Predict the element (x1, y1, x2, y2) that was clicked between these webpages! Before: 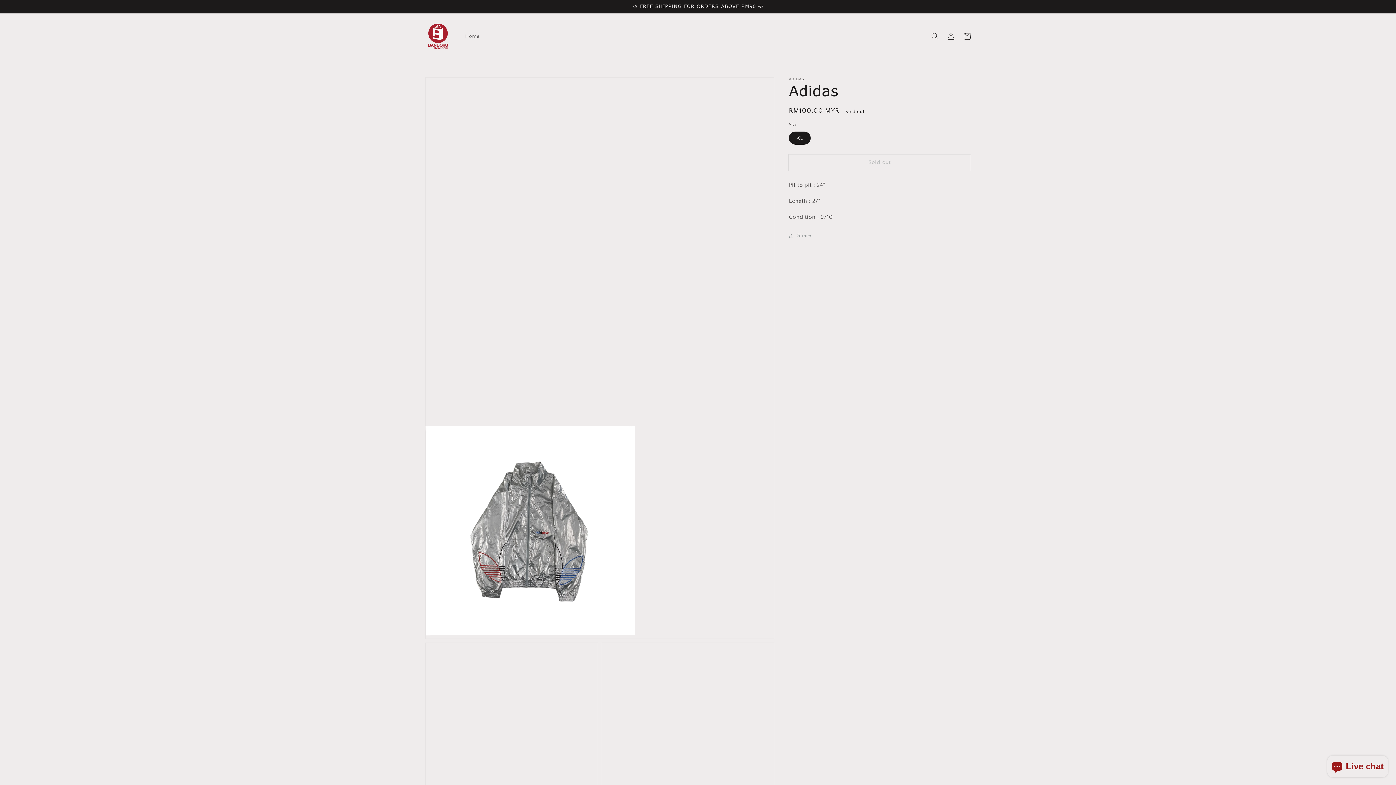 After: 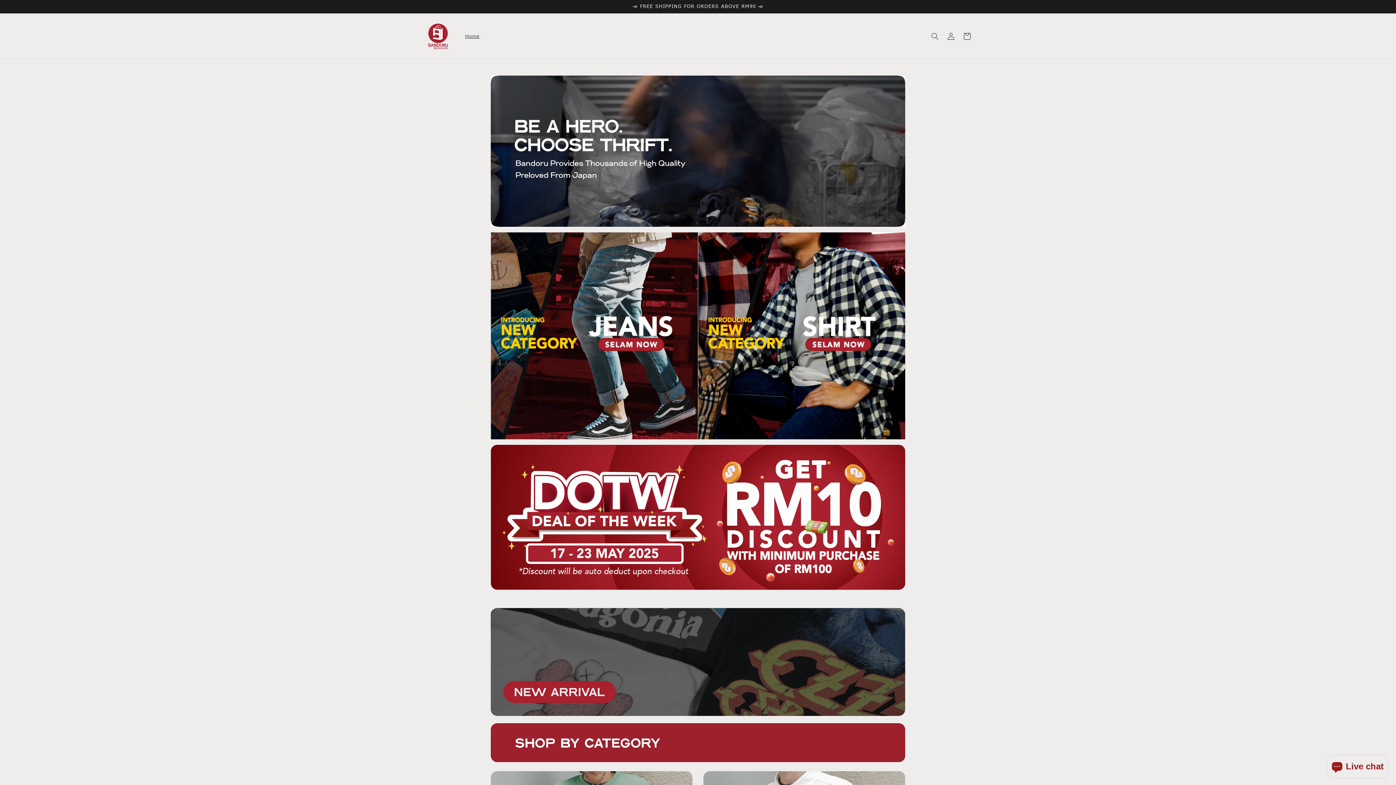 Action: label: Home bbox: (460, 28, 483, 43)